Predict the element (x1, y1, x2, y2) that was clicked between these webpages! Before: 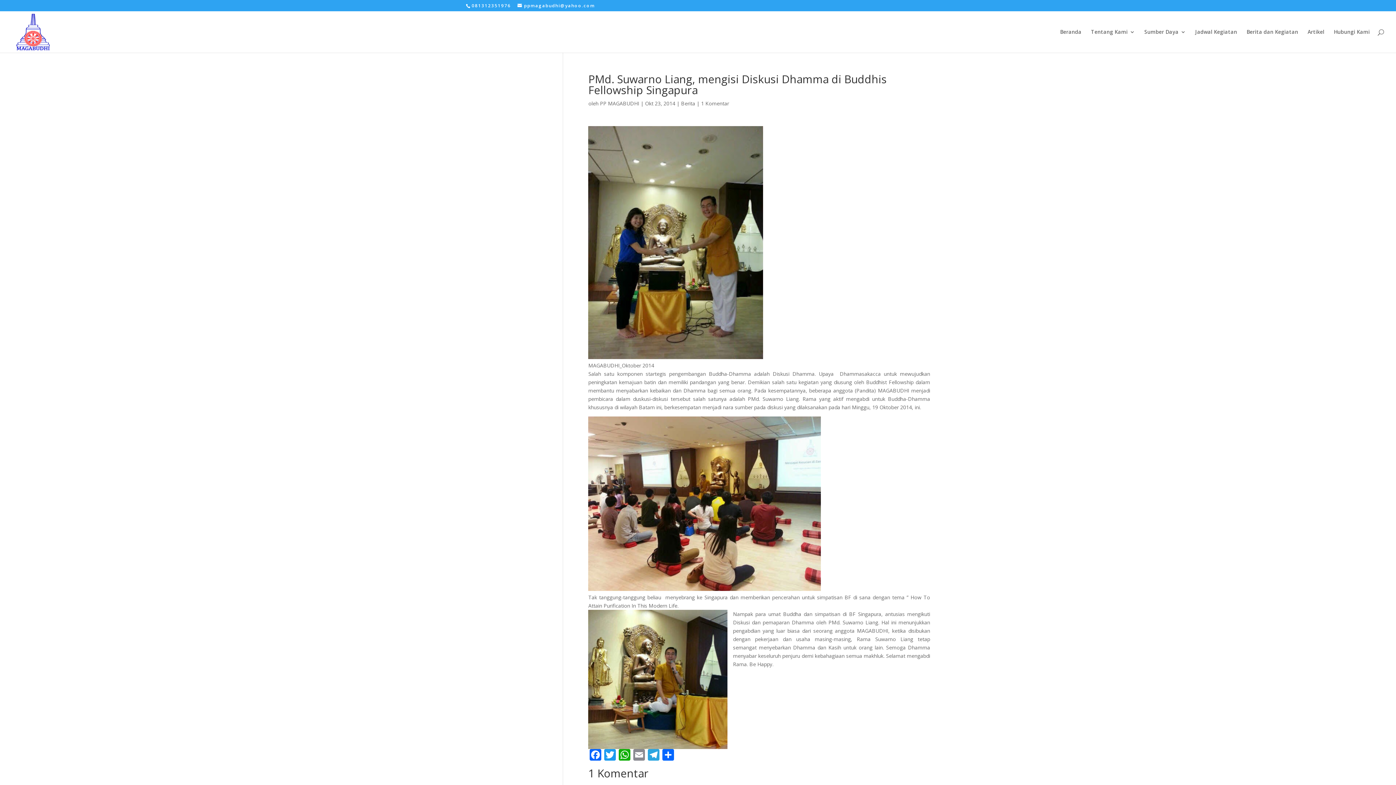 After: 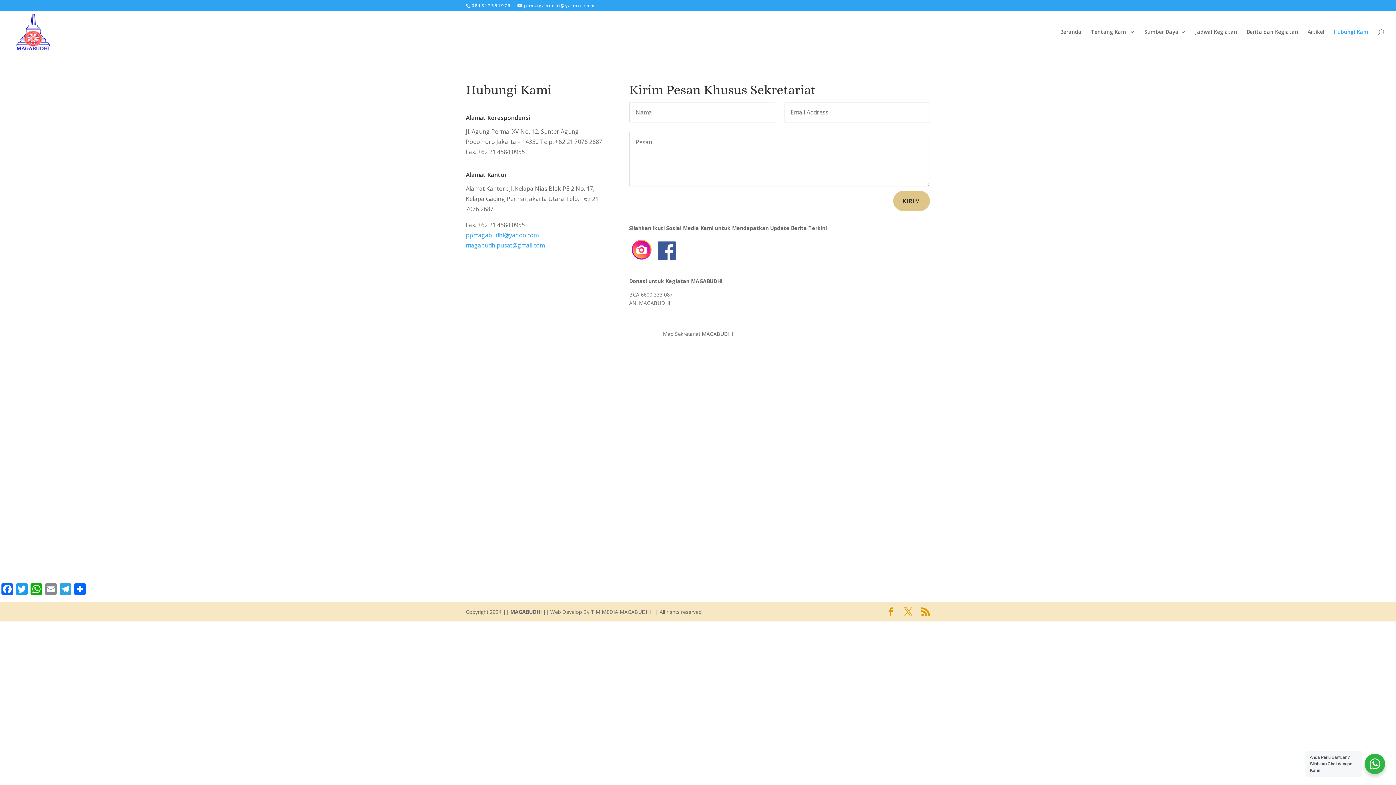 Action: bbox: (1334, 29, 1370, 52) label: Hubungi Kami